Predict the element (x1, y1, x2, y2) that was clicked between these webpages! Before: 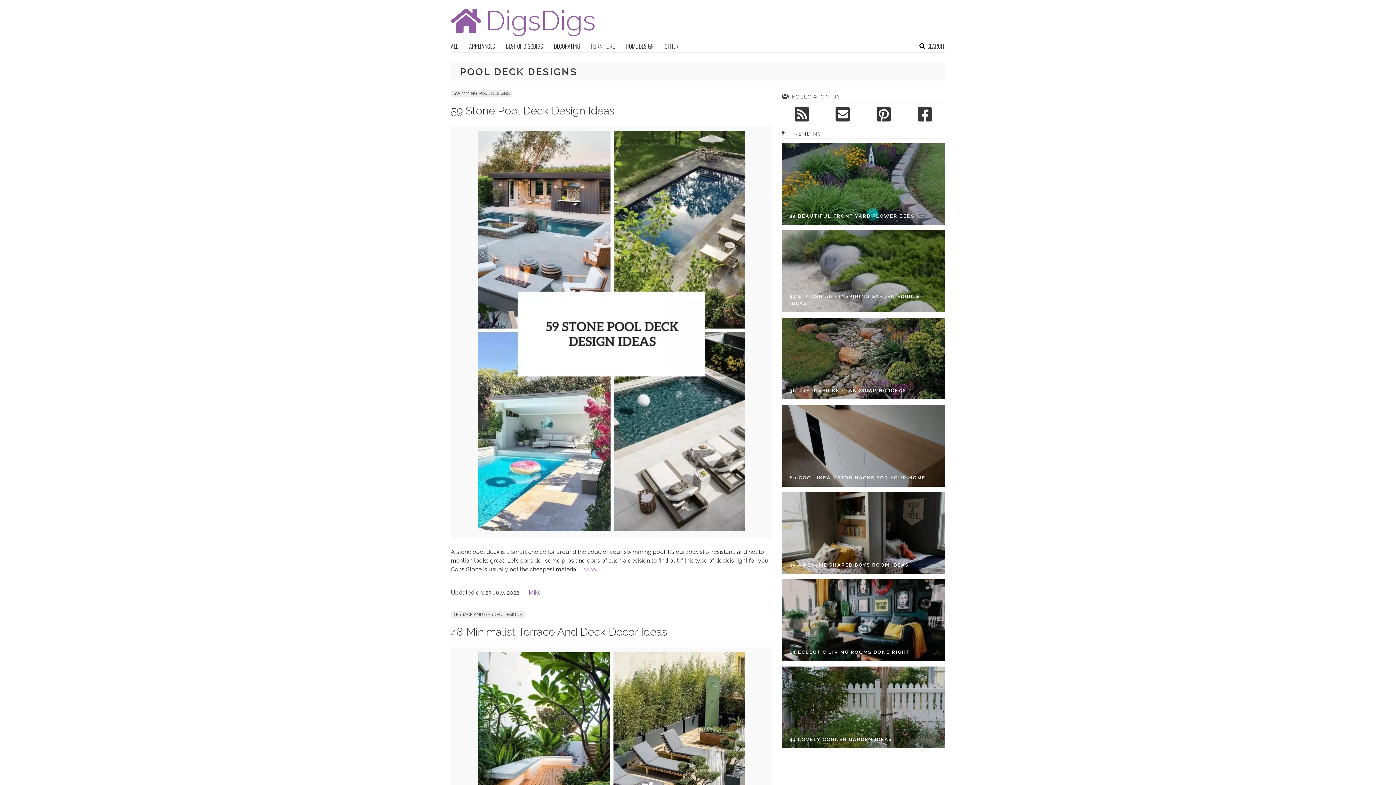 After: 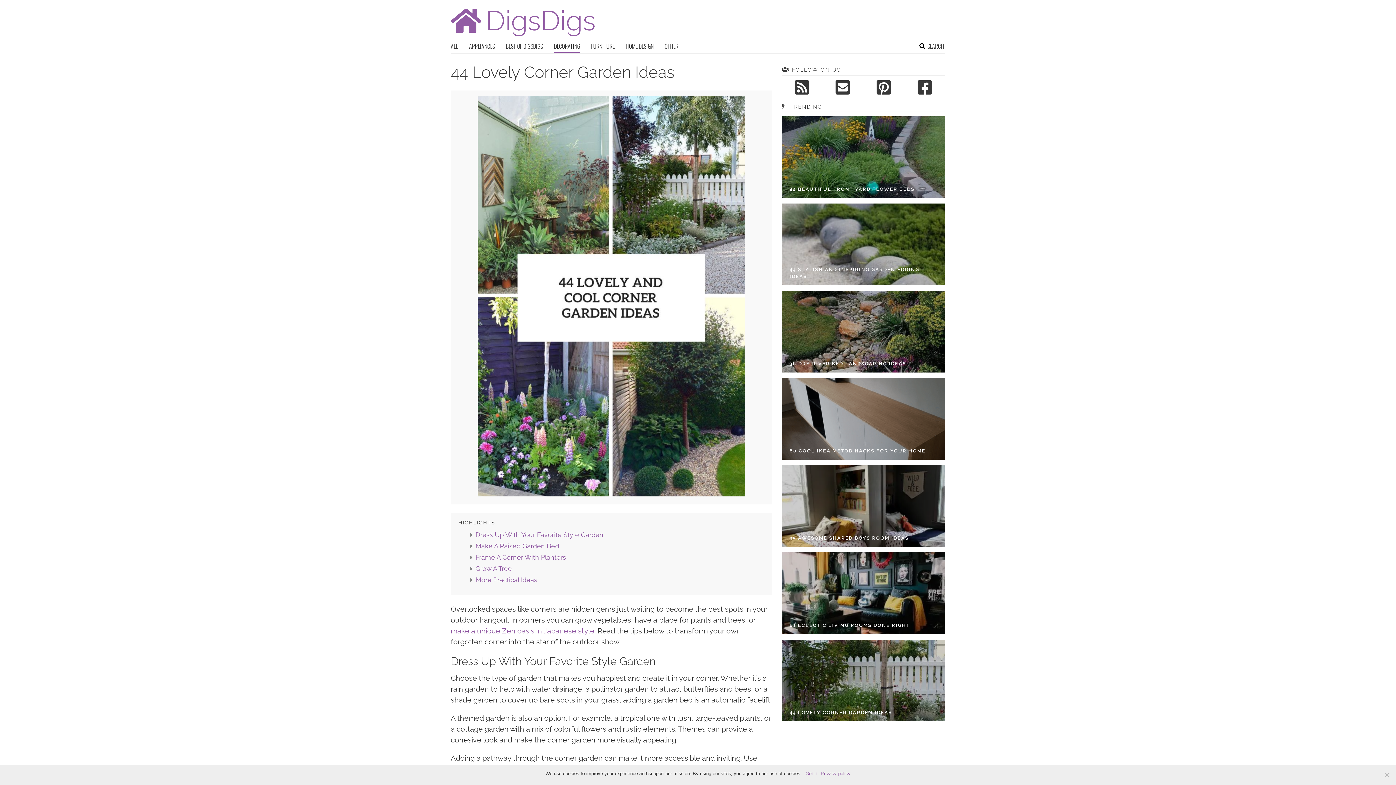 Action: bbox: (781, 666, 945, 748)